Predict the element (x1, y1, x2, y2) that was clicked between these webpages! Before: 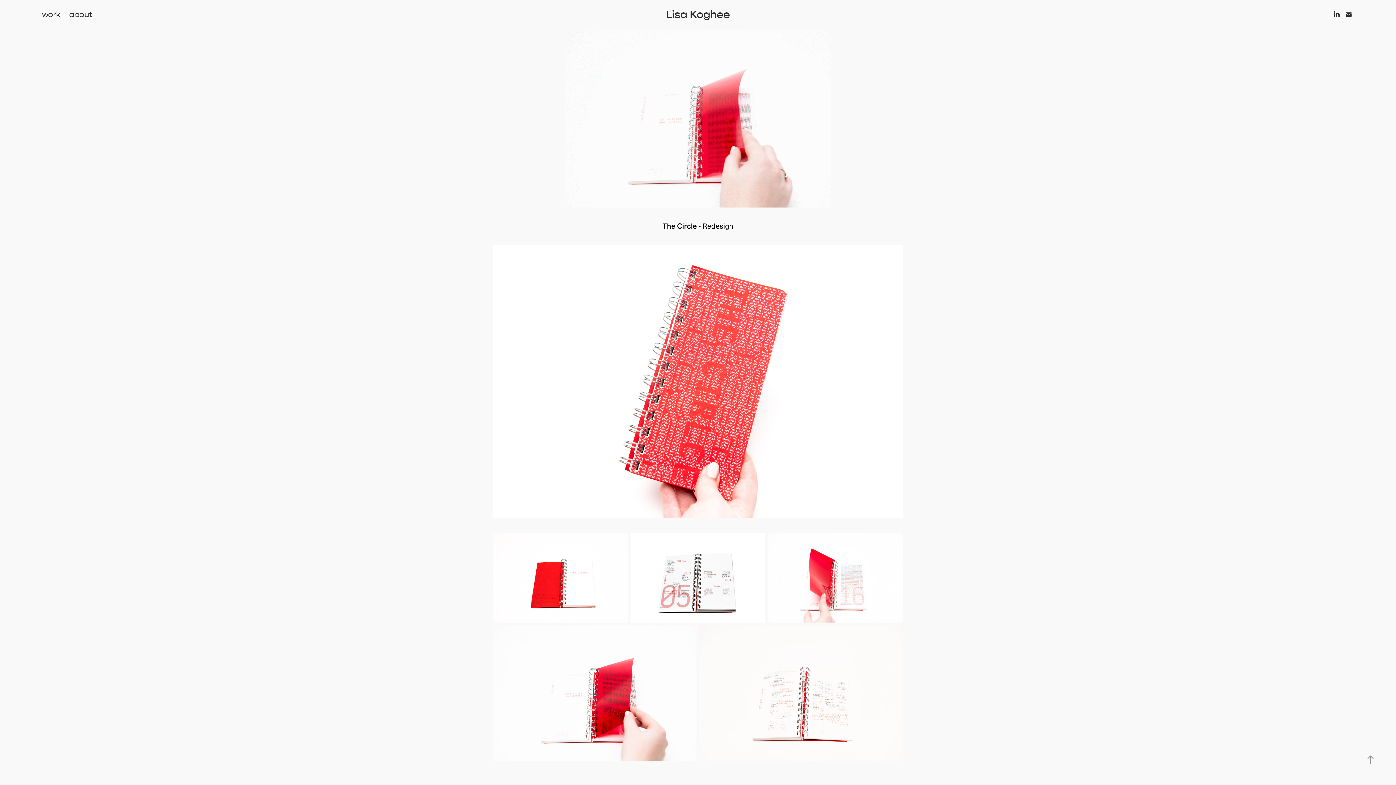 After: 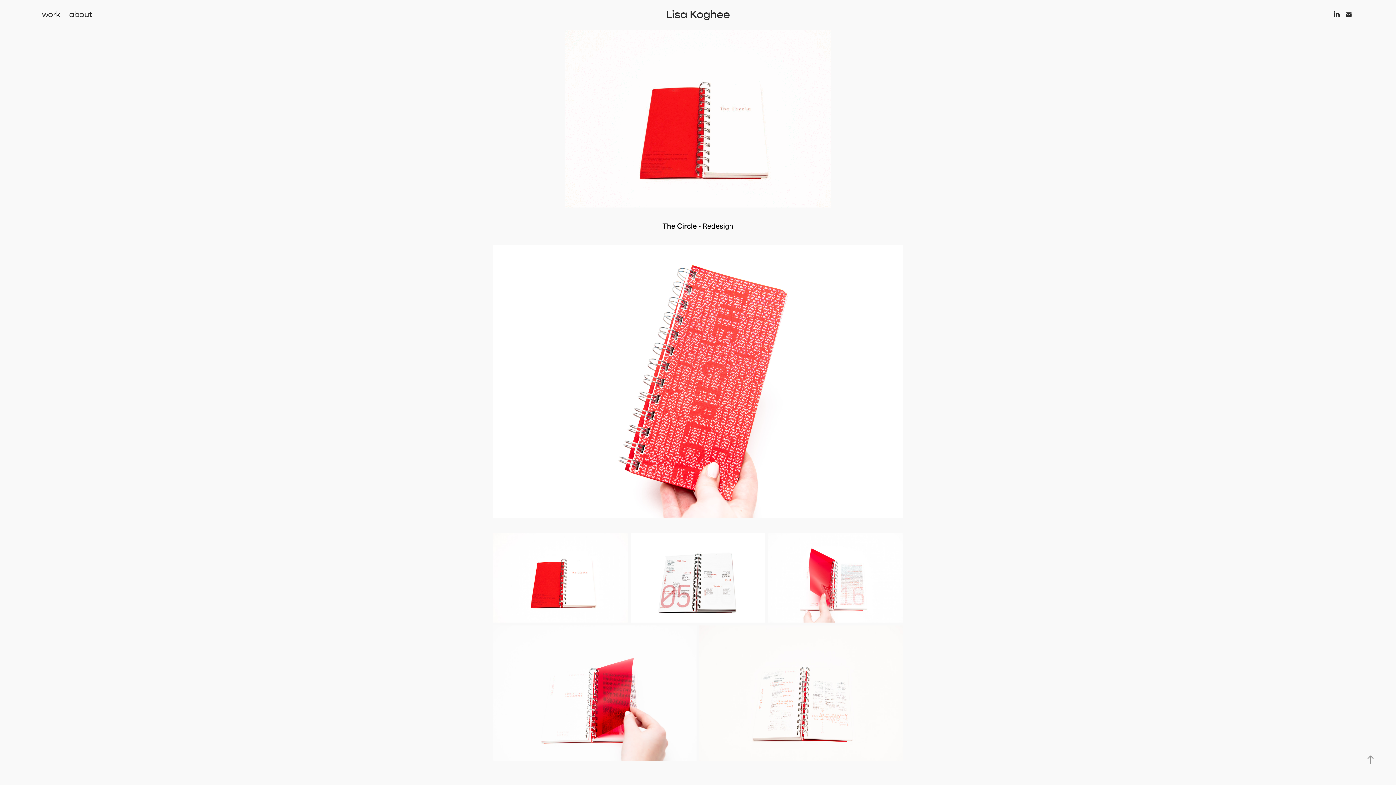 Action: bbox: (1343, 9, 1354, 20)